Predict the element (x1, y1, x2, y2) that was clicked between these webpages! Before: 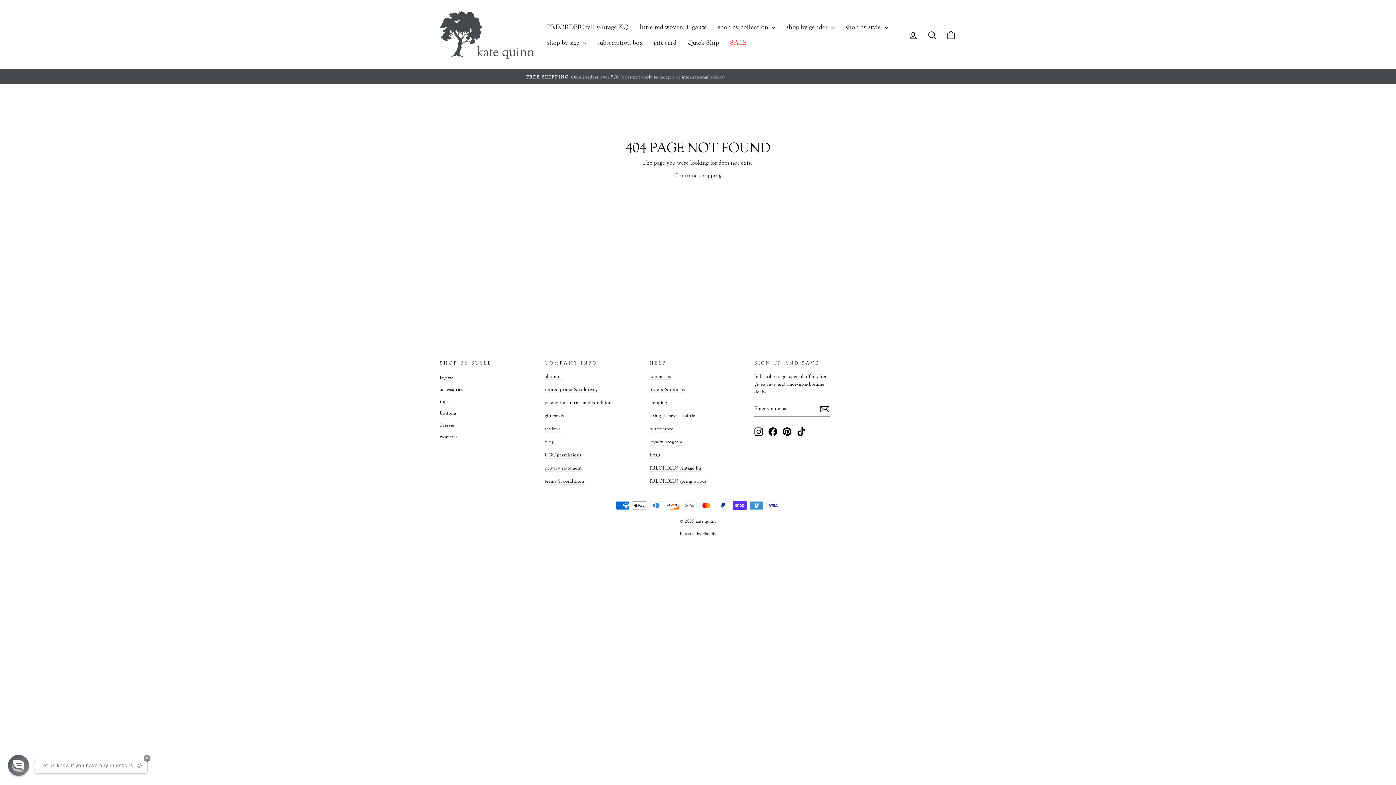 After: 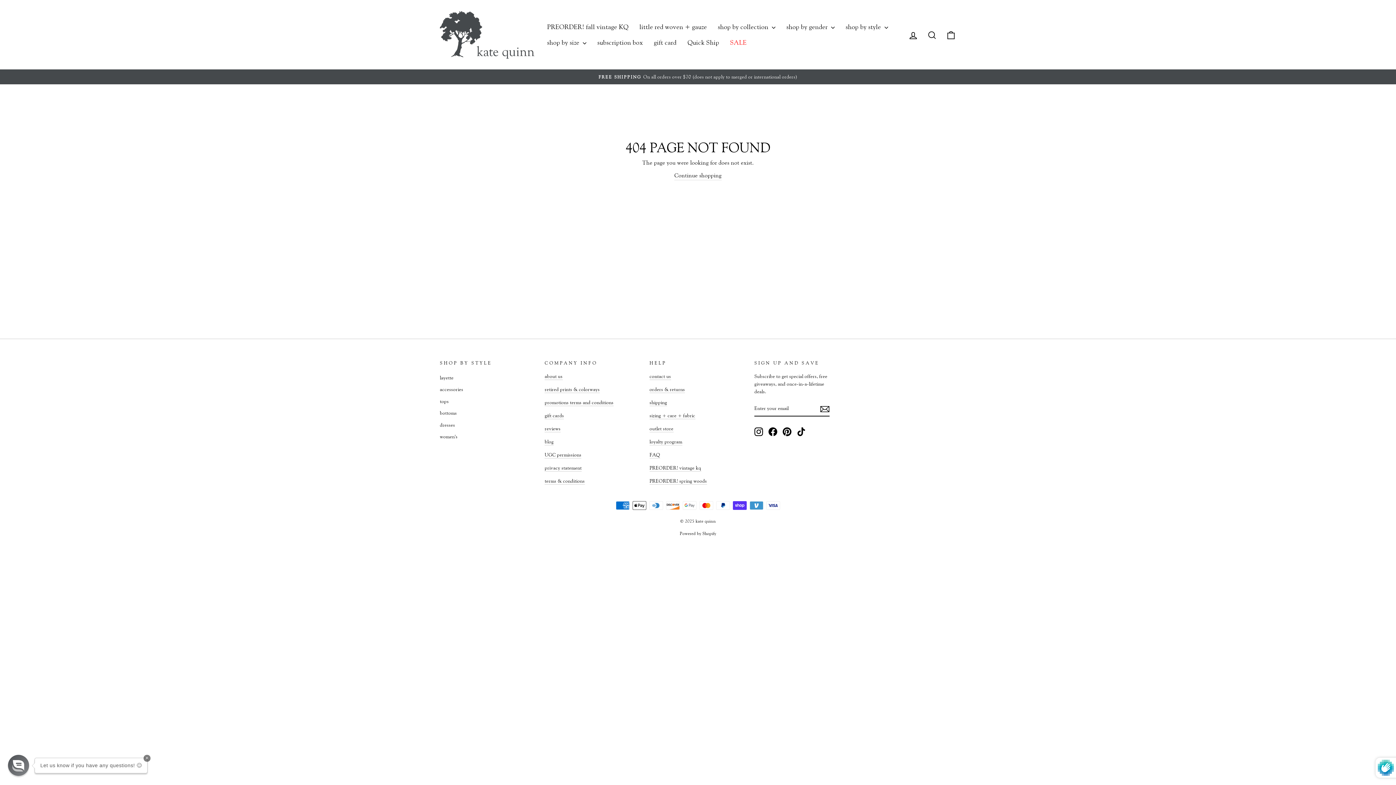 Action: bbox: (820, 404, 829, 413)